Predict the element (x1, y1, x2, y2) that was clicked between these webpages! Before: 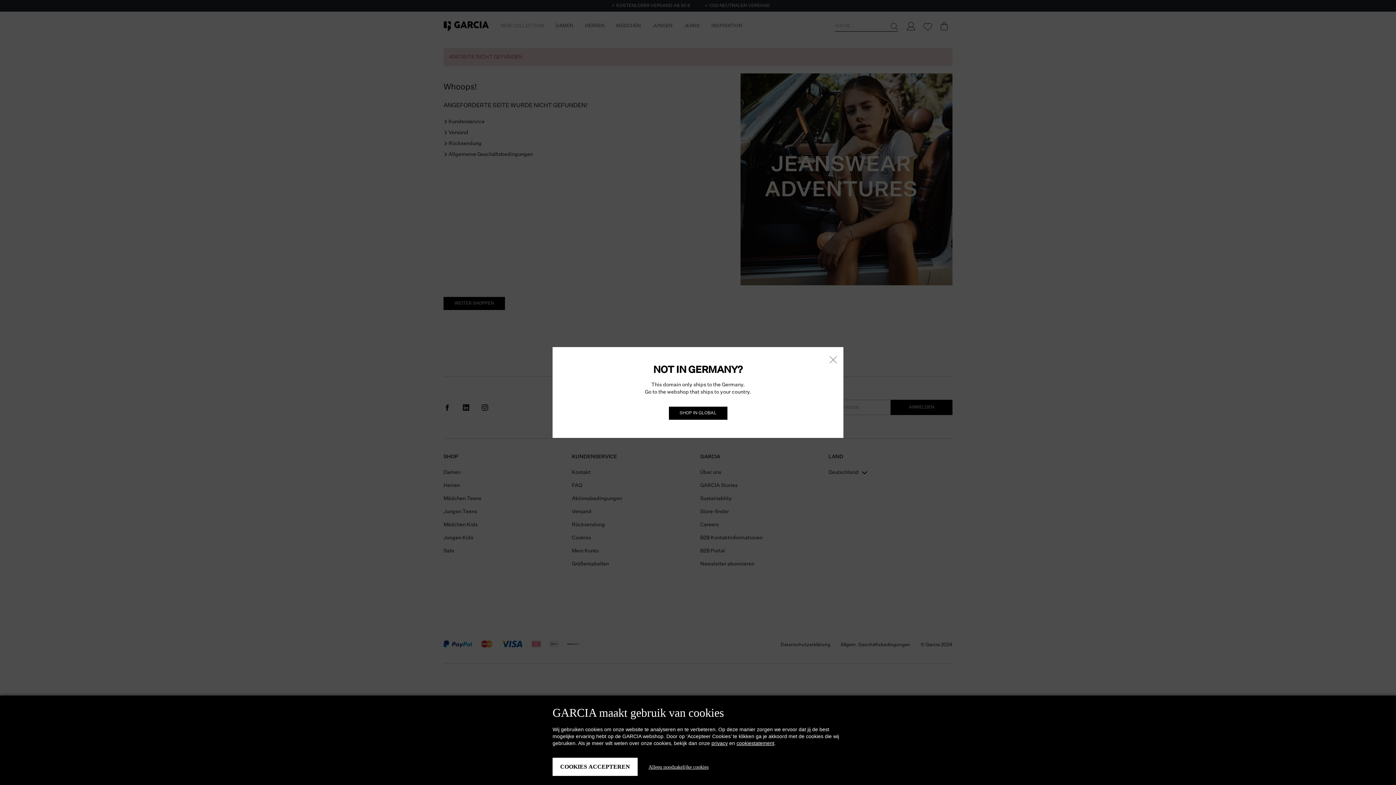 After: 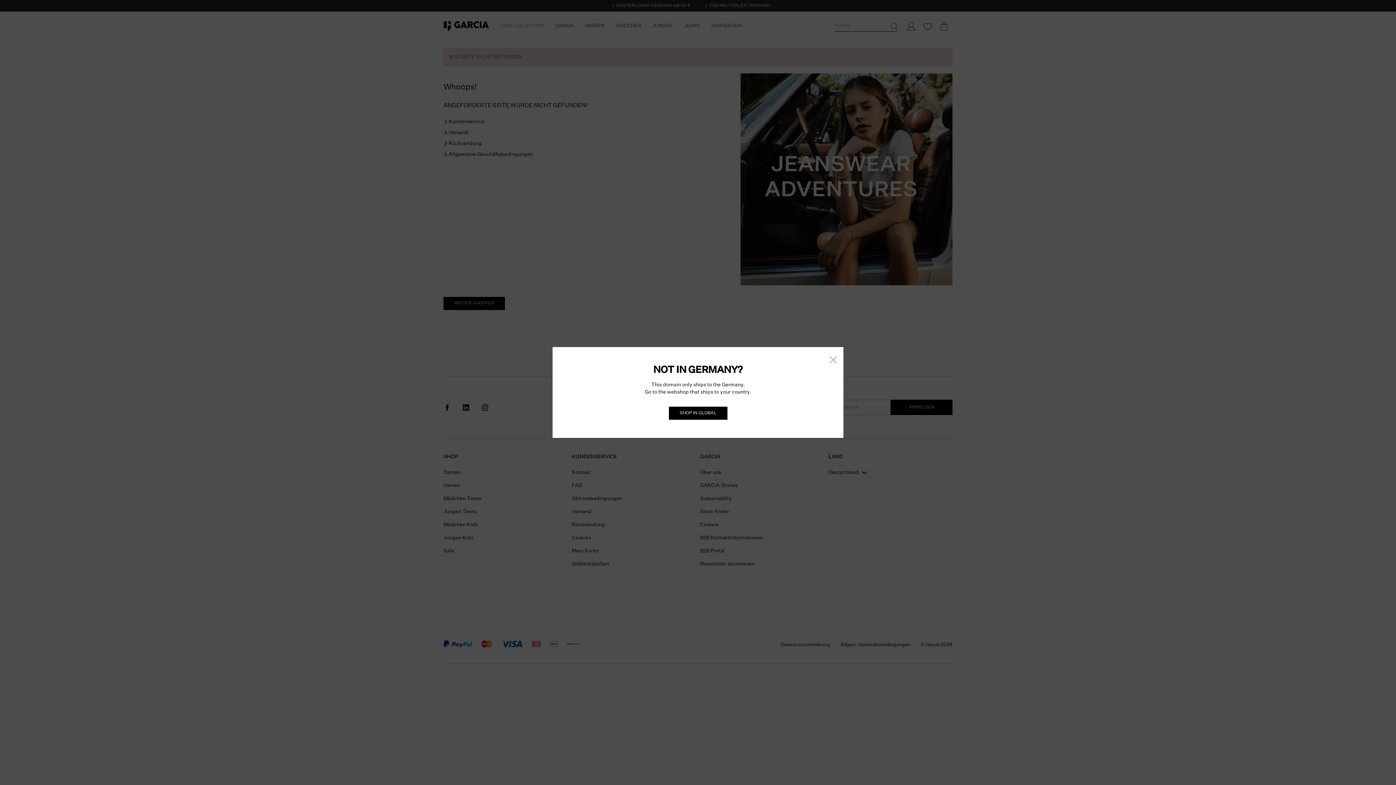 Action: bbox: (648, 763, 708, 771) label: Alleen noodzakelijke cookies